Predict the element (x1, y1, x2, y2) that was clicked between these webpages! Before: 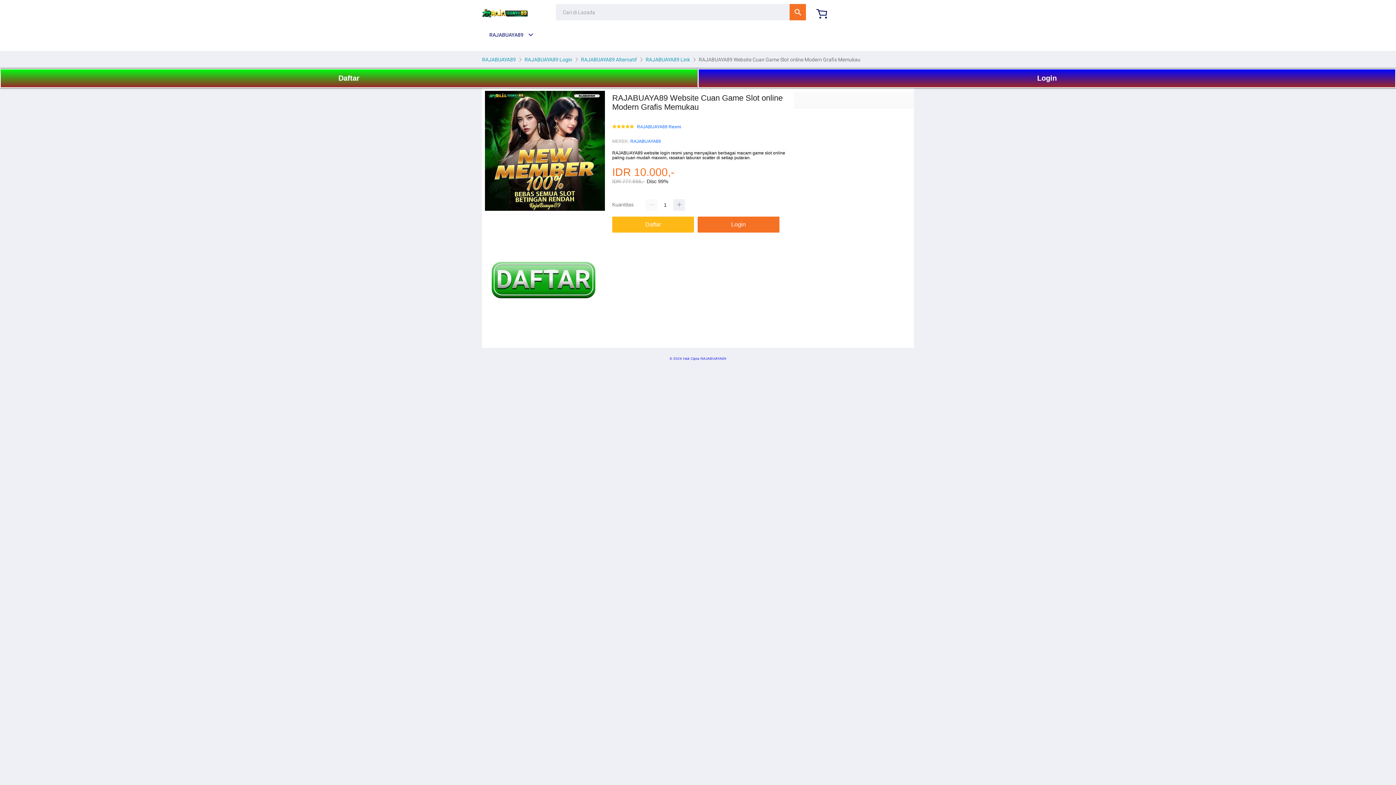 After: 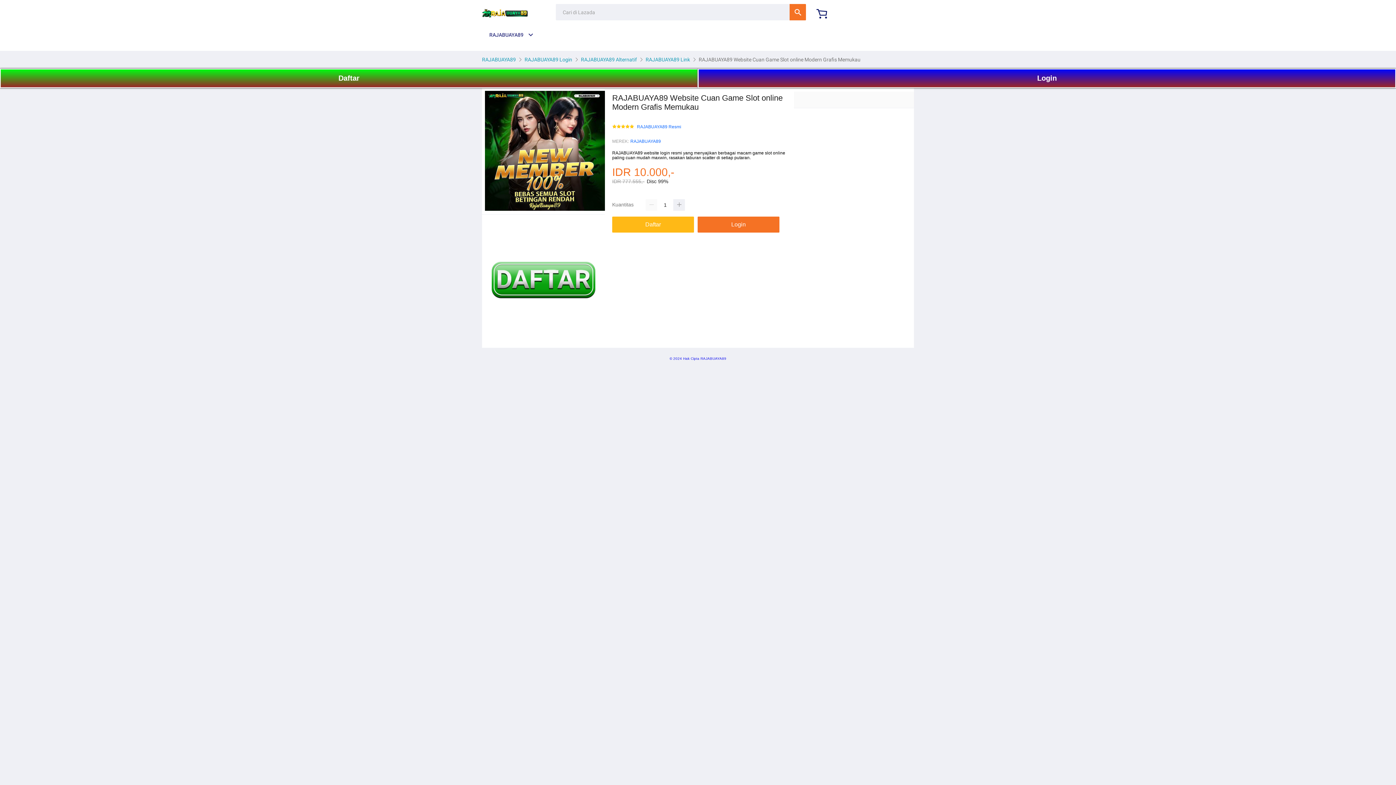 Action: label: RAJABUAYA89 Link bbox: (644, 56, 691, 62)